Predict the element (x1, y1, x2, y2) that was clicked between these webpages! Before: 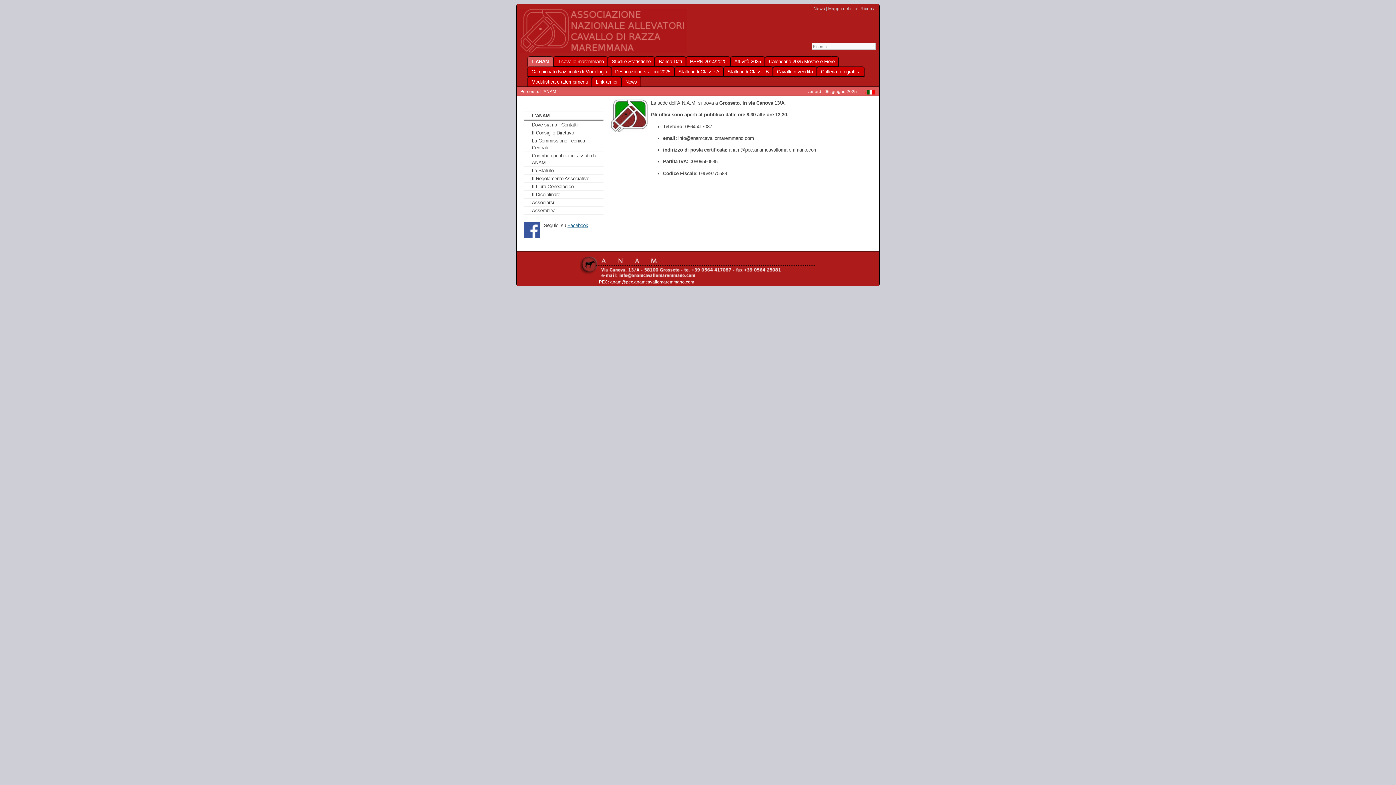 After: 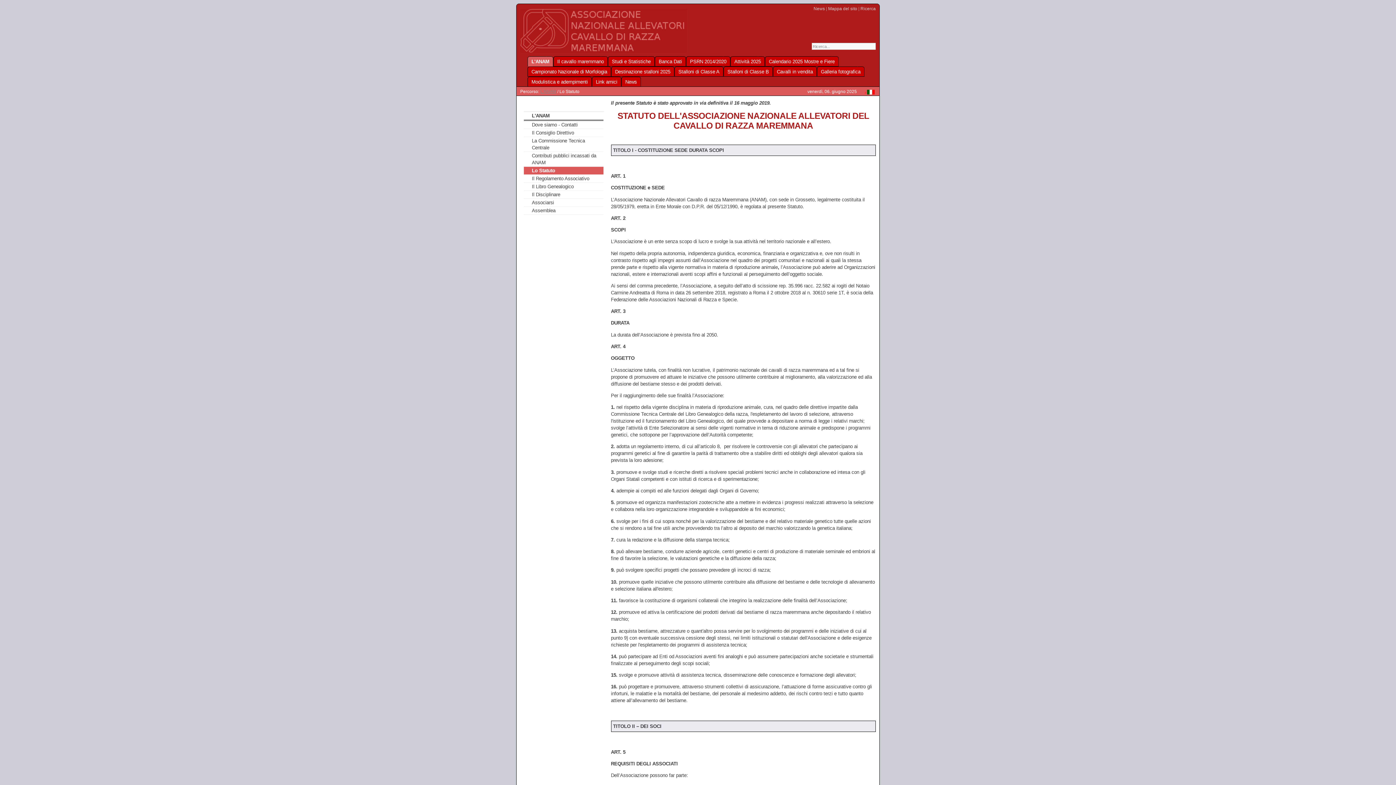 Action: bbox: (524, 166, 603, 174) label: Lo Statuto